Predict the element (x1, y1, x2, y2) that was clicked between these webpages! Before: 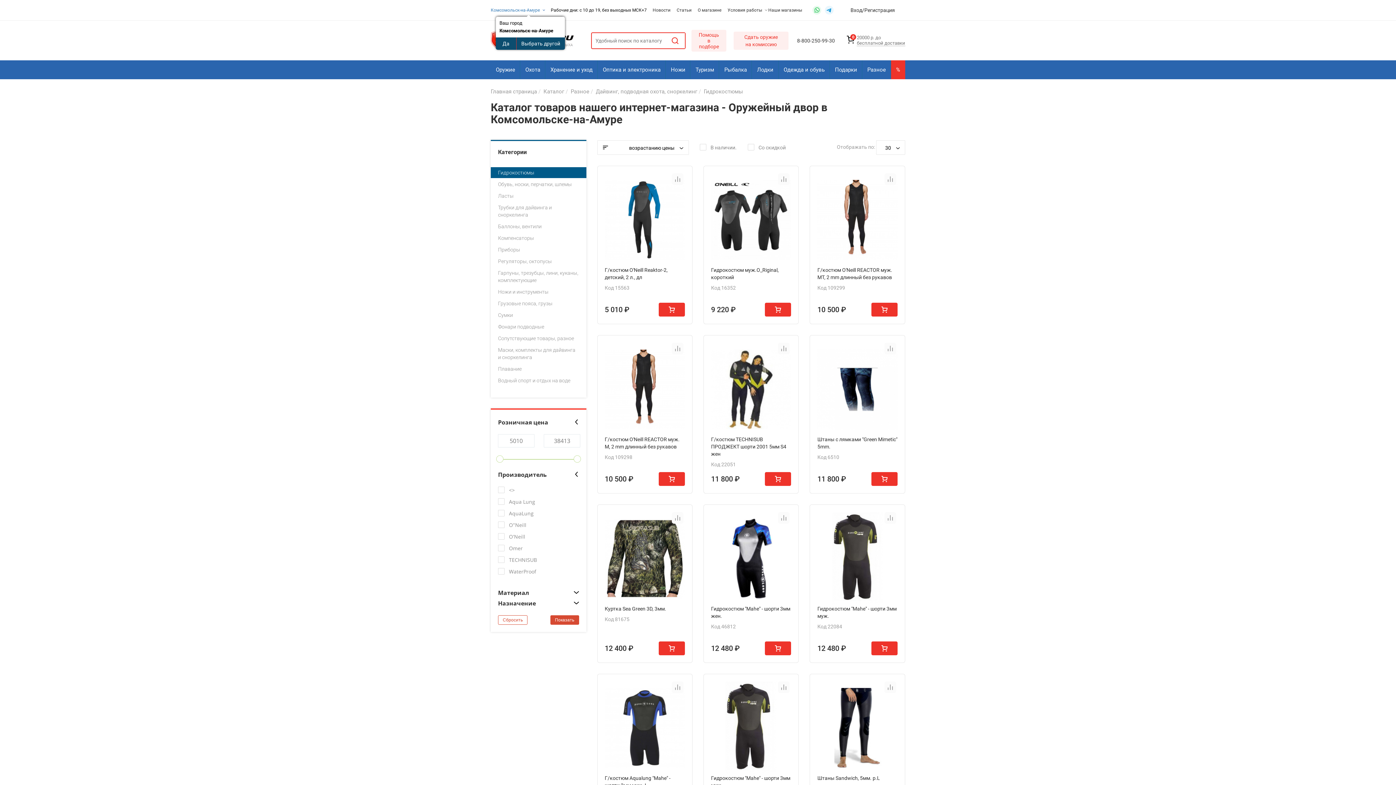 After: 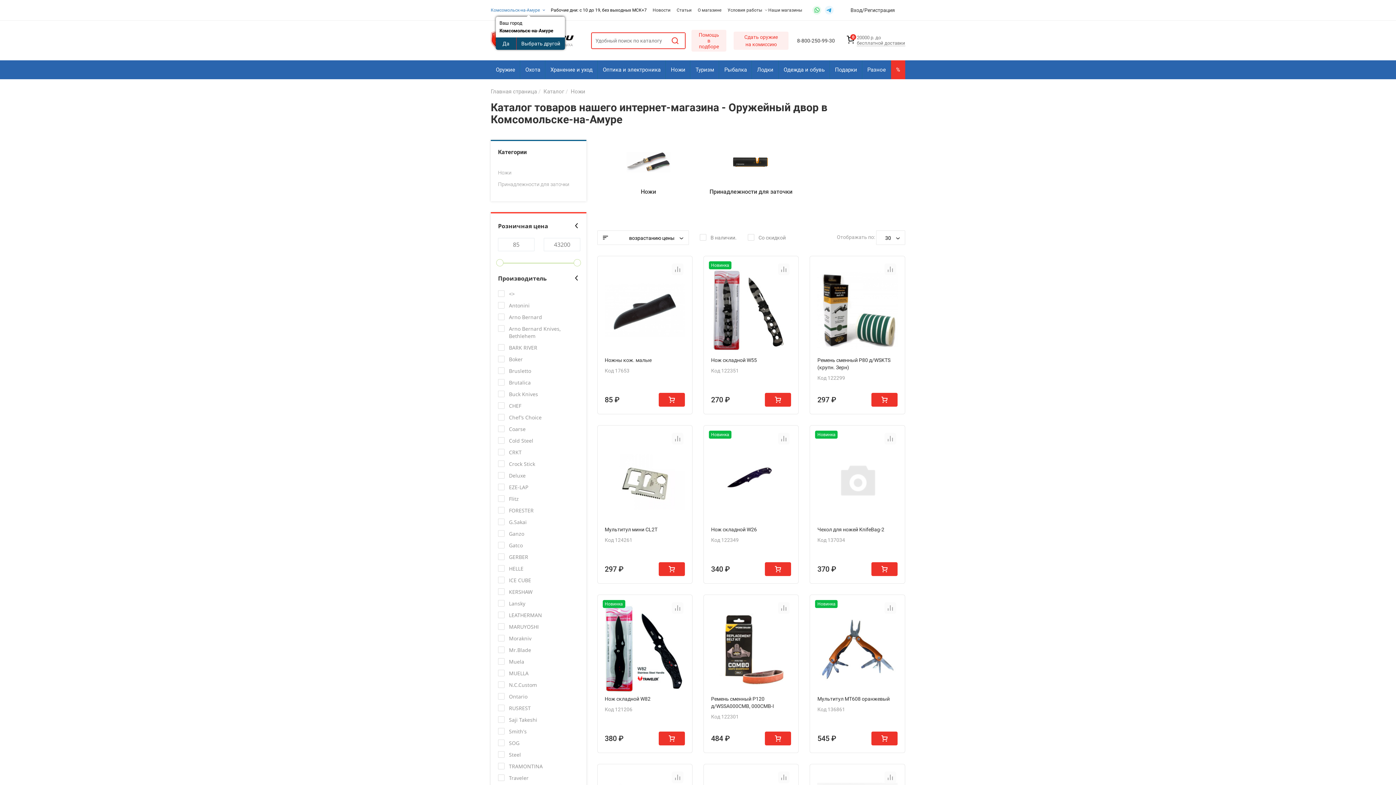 Action: label: Ножи bbox: (665, 60, 690, 79)